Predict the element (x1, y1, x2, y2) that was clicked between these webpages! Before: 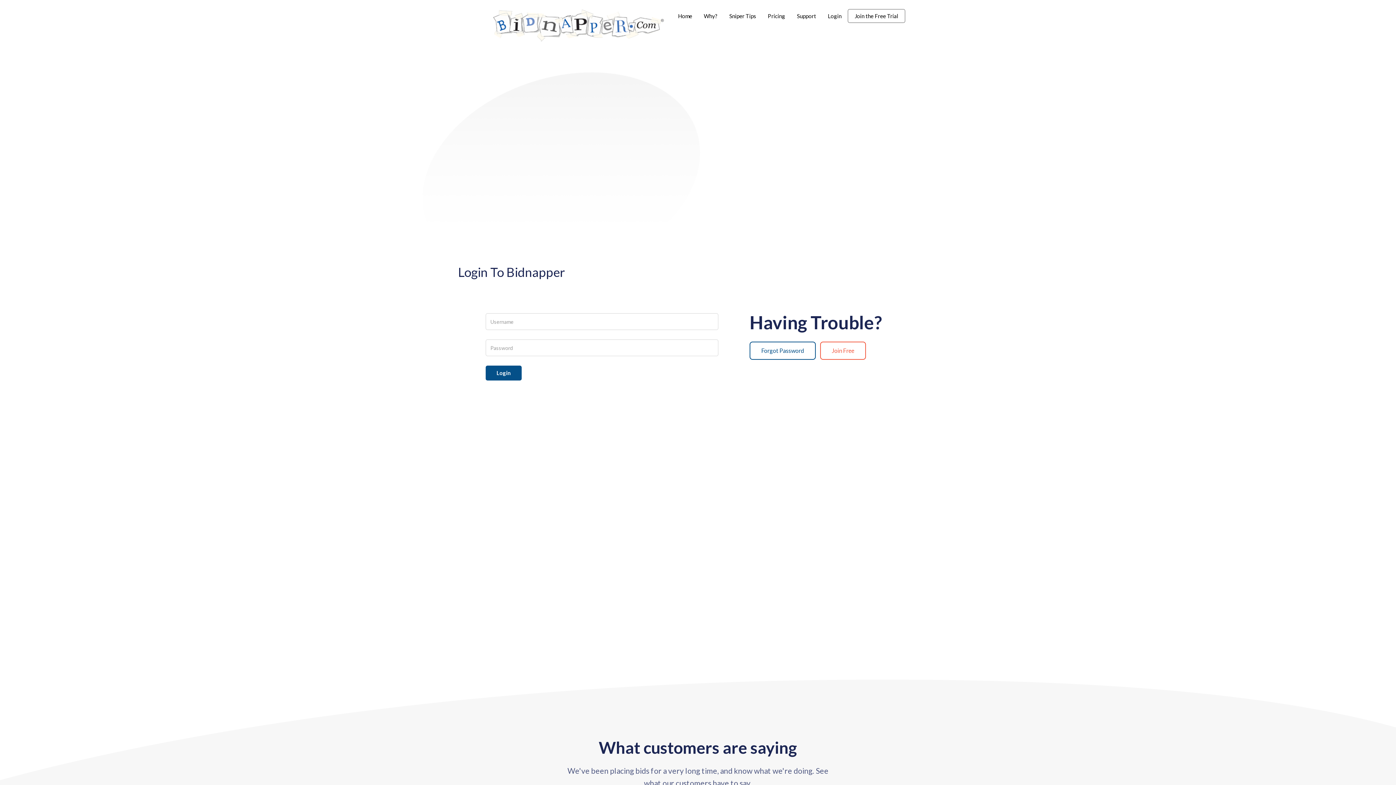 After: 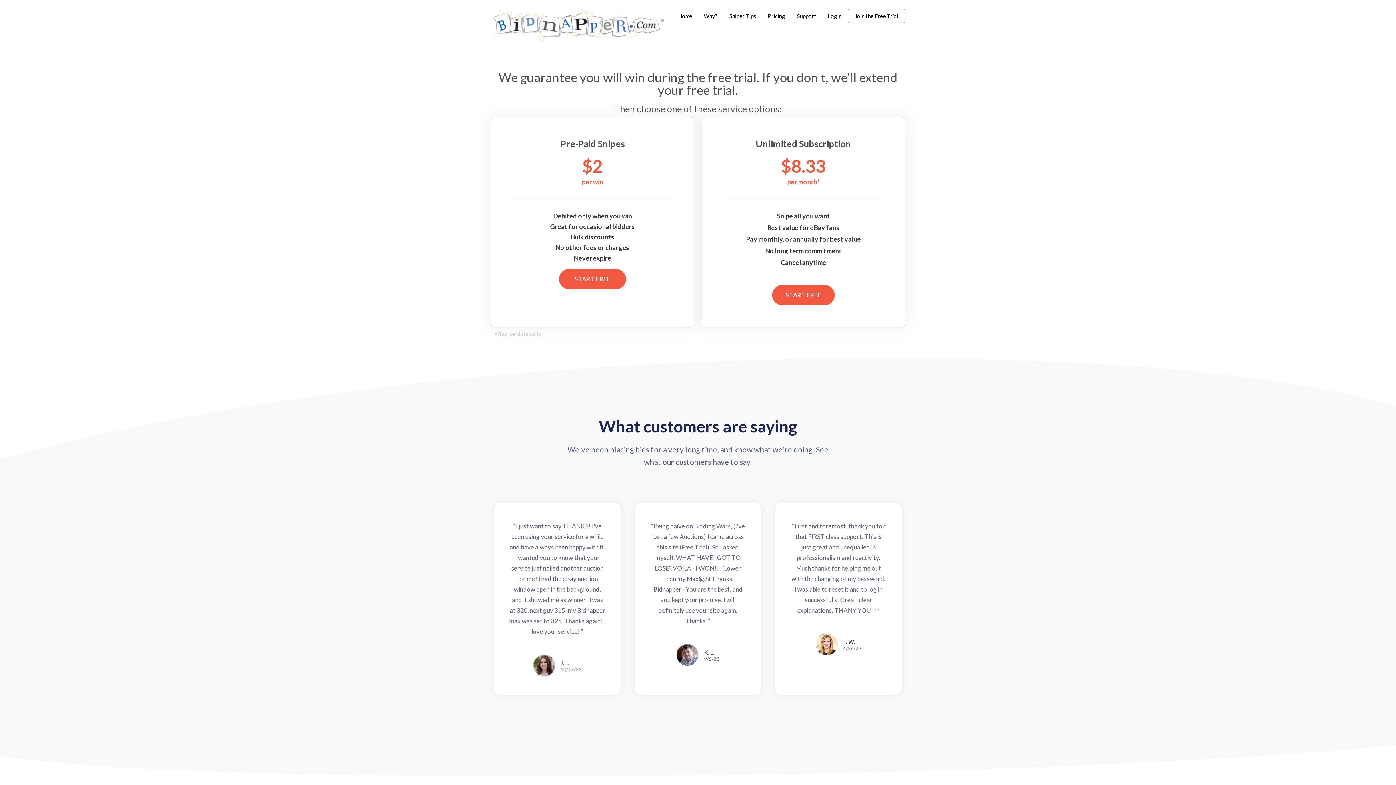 Action: label: Pricing bbox: (768, 6, 785, 25)